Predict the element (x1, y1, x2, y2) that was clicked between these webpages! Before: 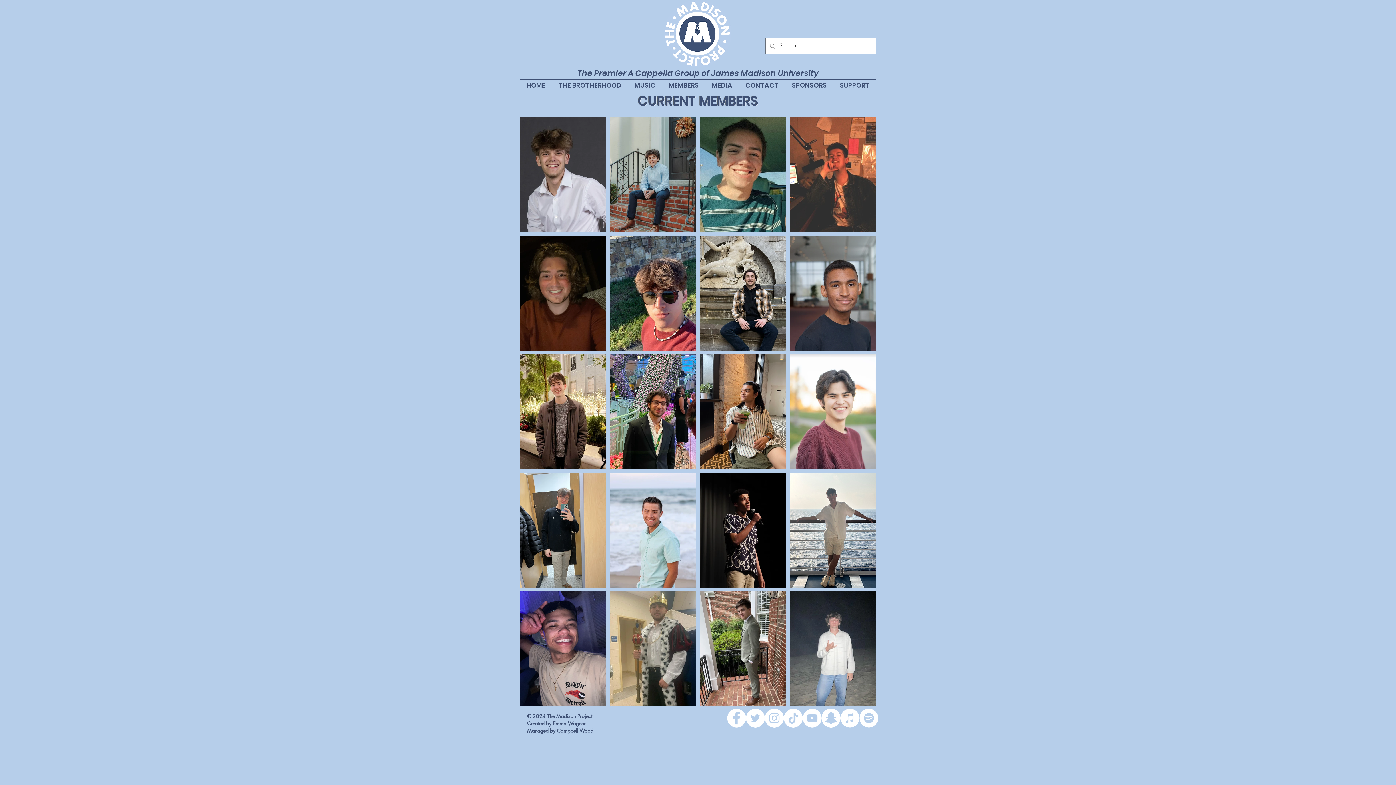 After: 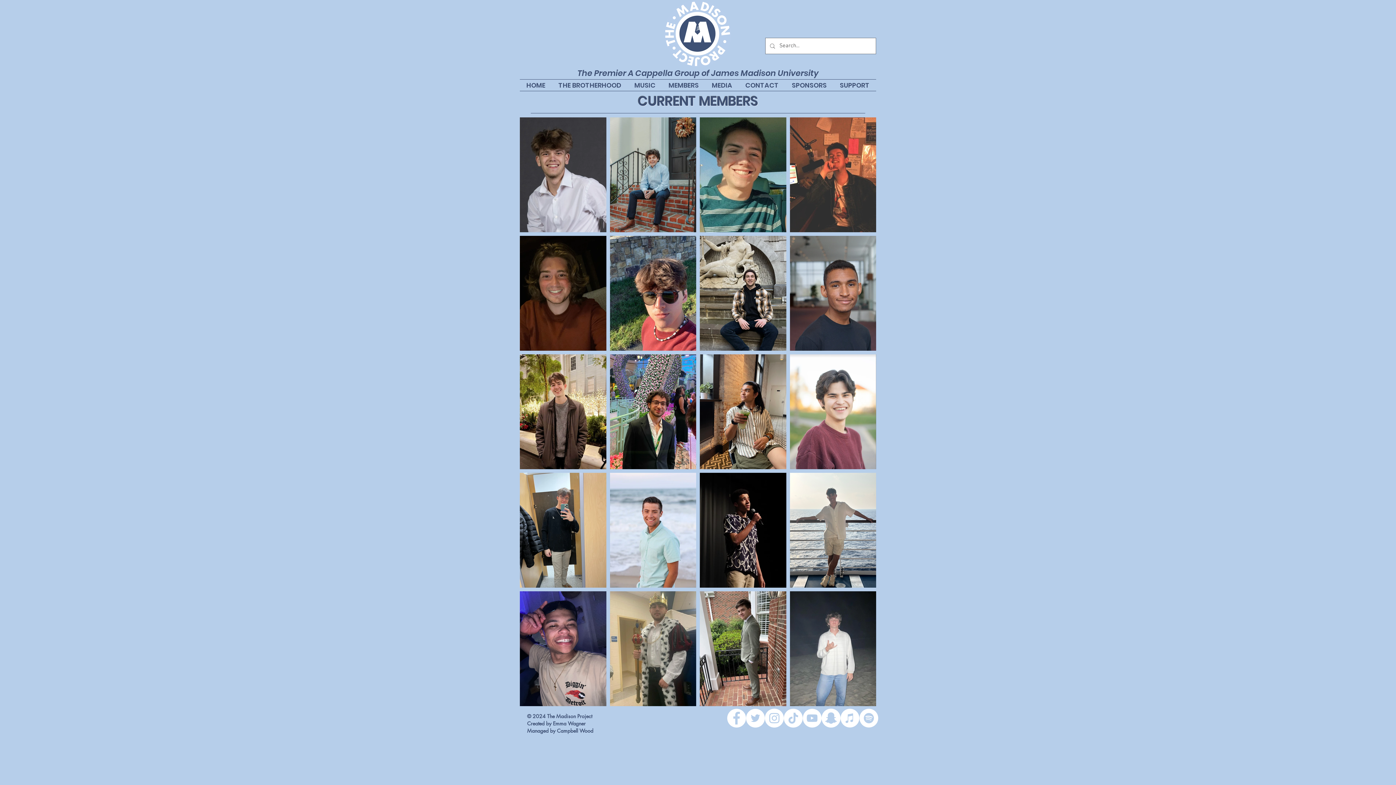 Action: bbox: (859, 709, 878, 728) label: Spotify - White Circle